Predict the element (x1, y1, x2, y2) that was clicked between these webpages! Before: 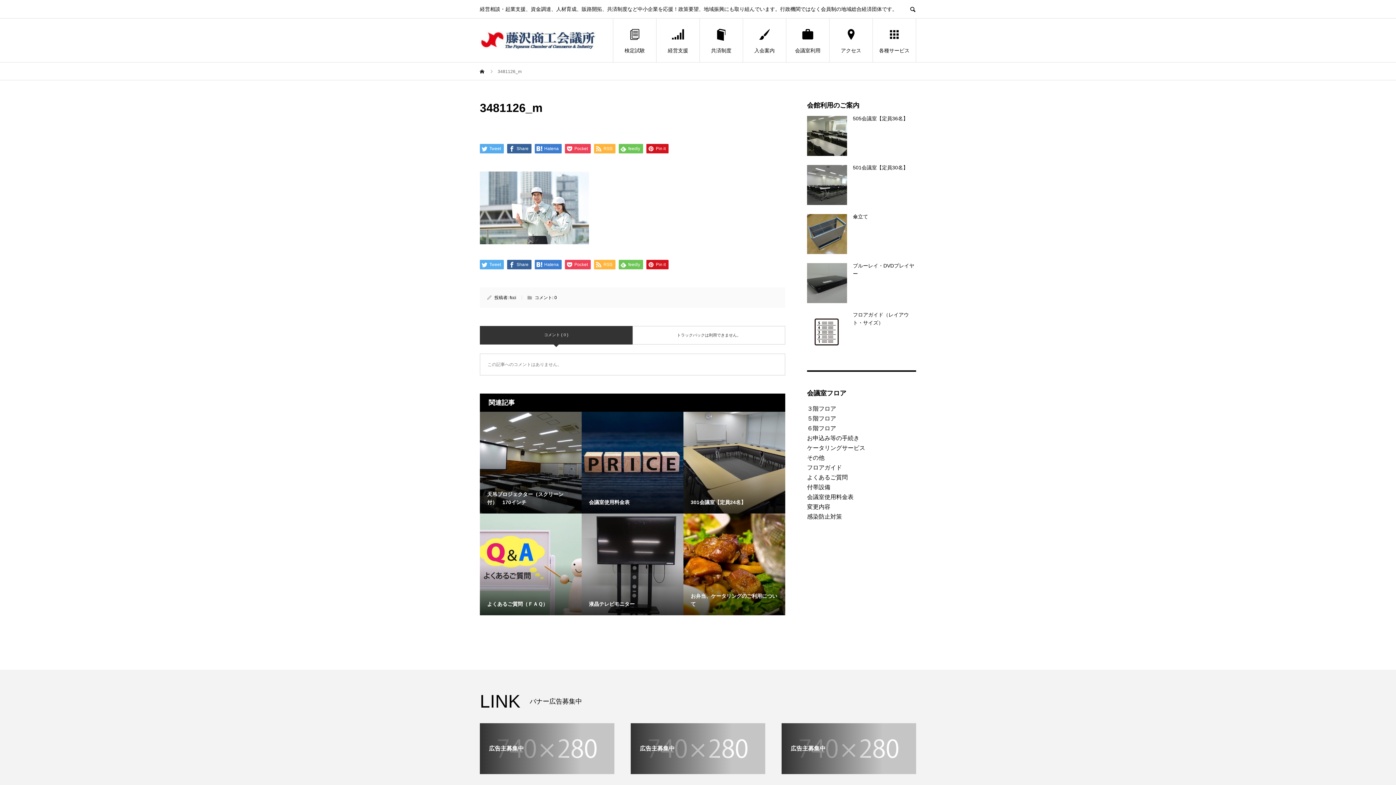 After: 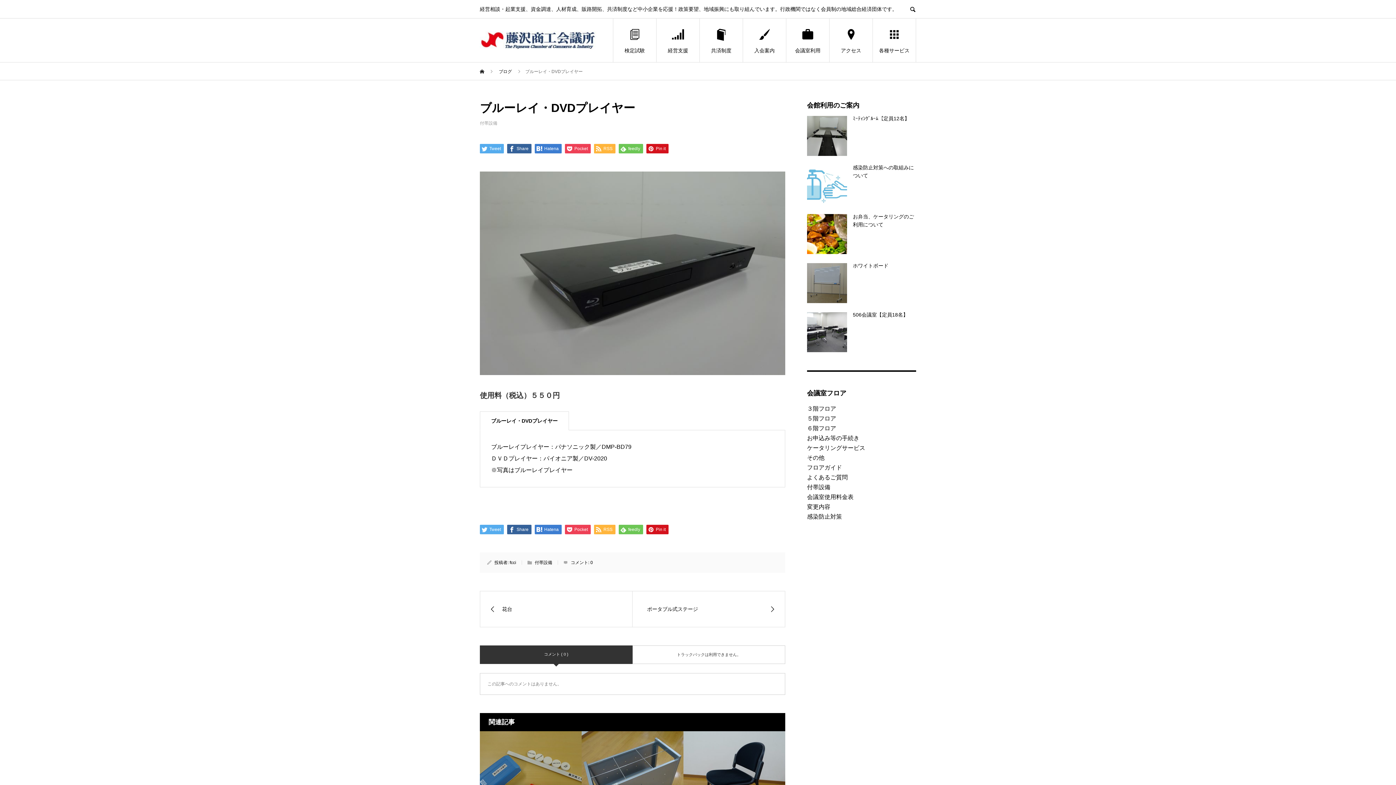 Action: bbox: (807, 263, 847, 303)